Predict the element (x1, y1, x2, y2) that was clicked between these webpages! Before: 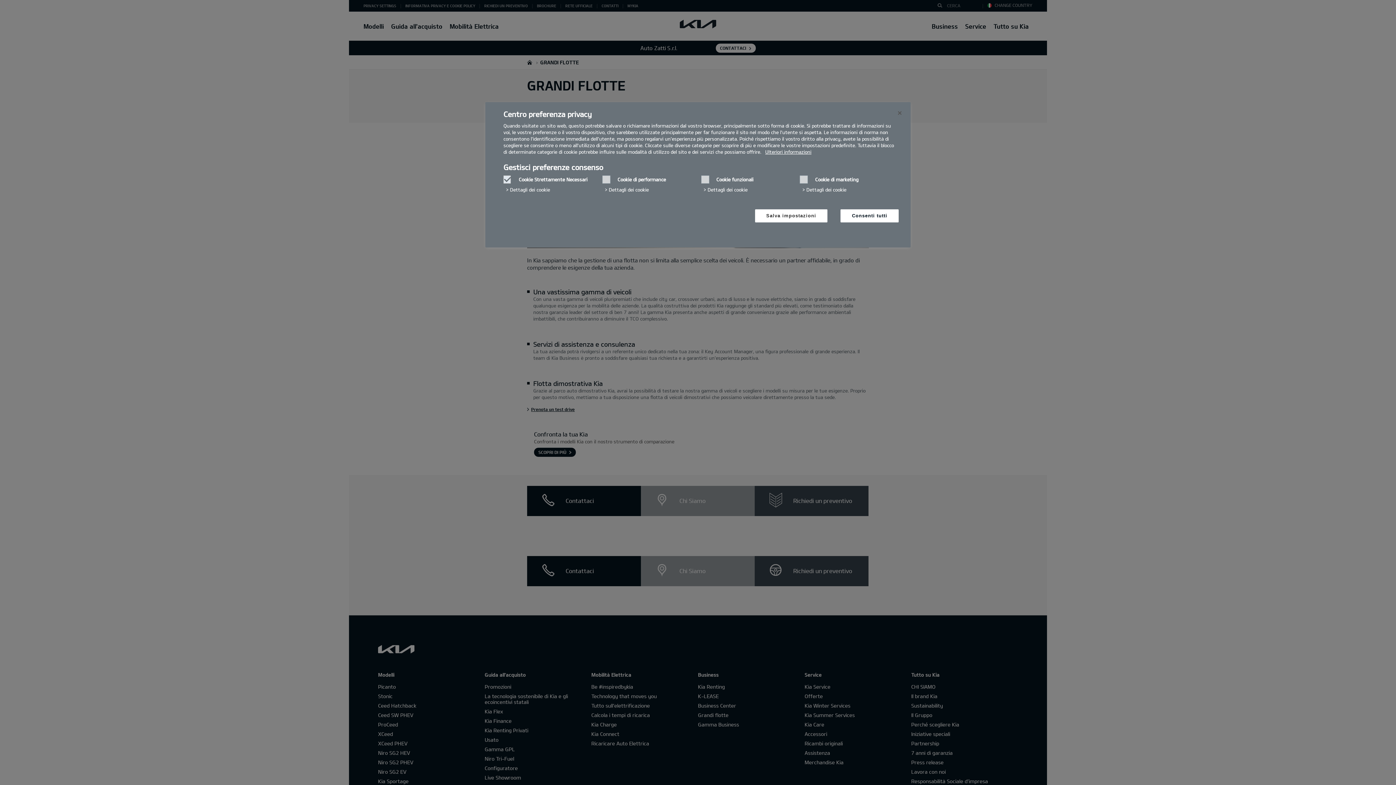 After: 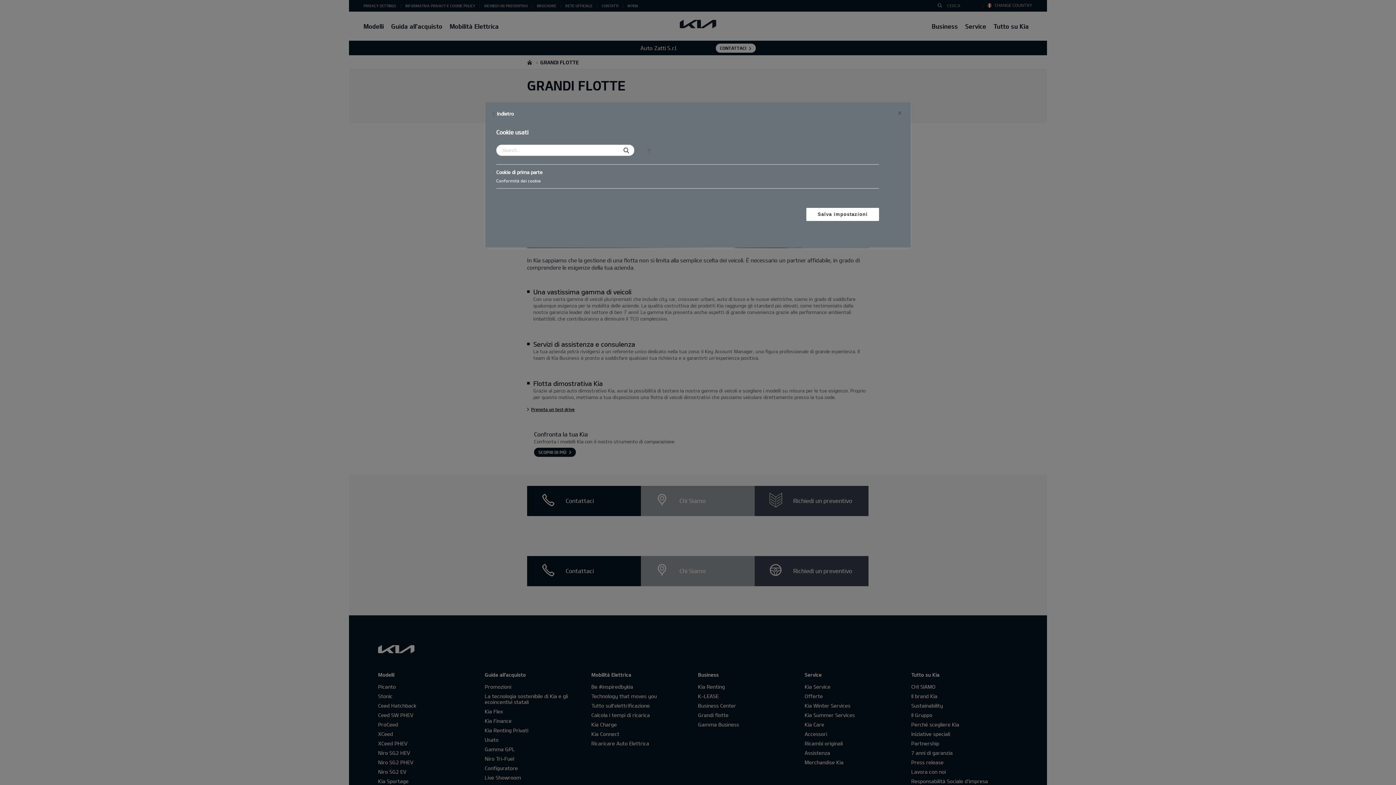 Action: label: Dettagli dei cookie‎ bbox: (506, 183, 550, 195)